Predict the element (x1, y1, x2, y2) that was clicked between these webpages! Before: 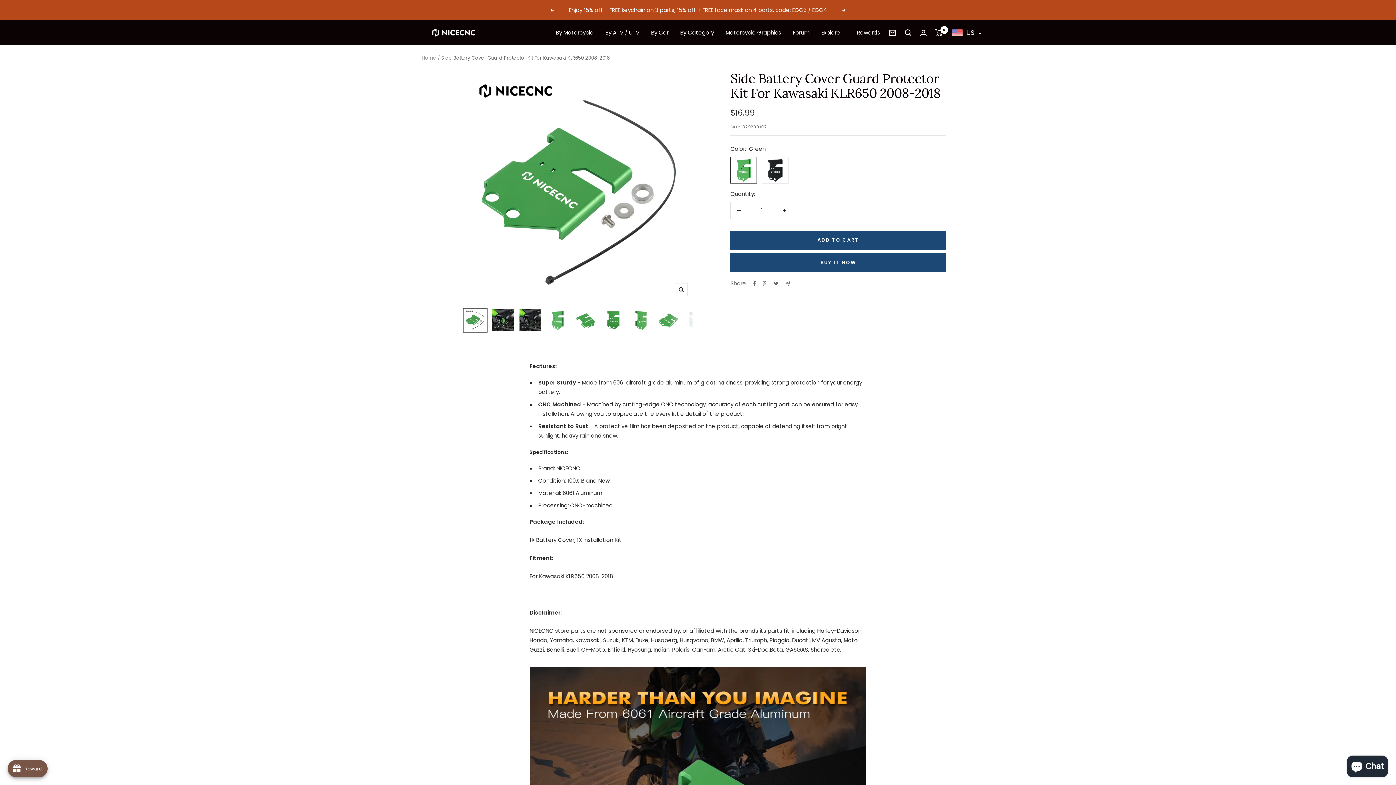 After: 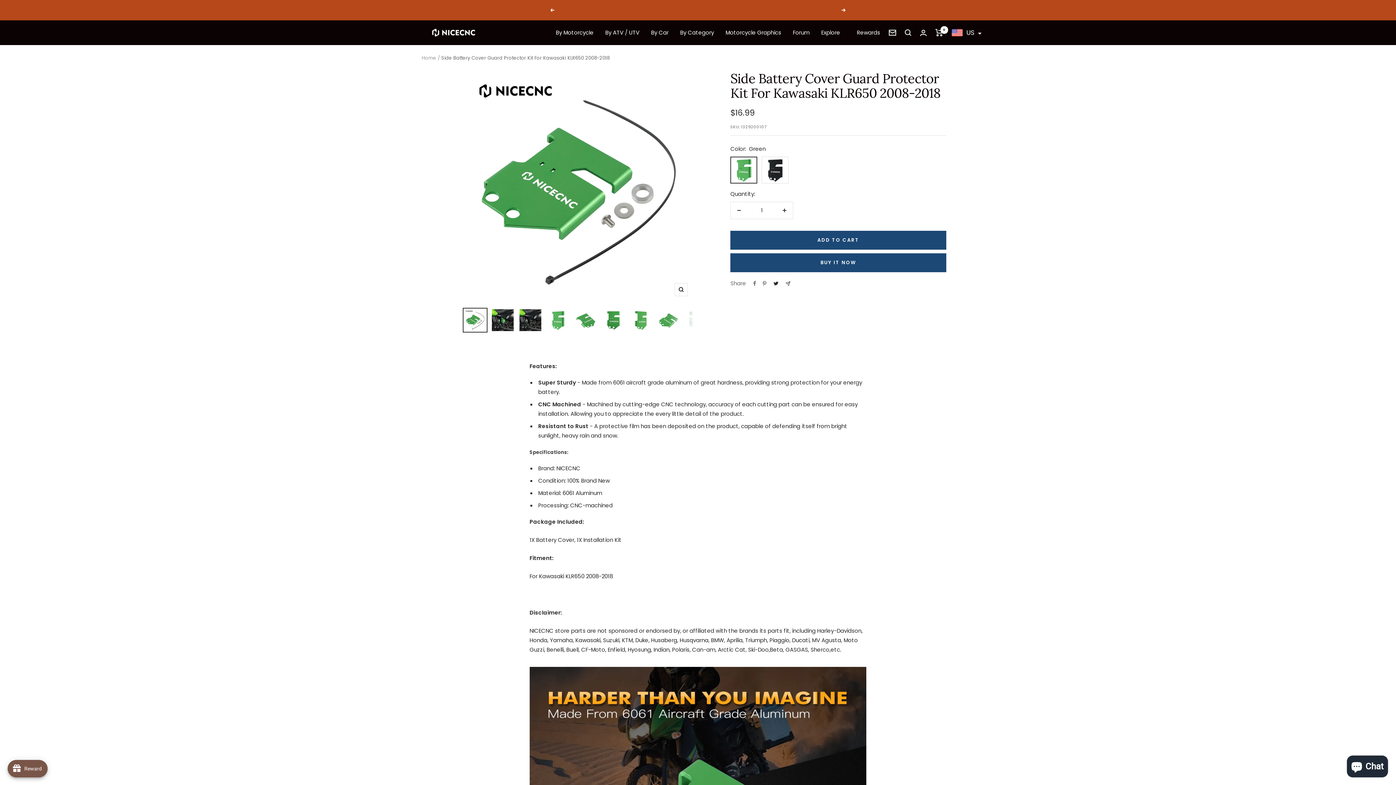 Action: bbox: (773, 281, 779, 286) label: Tweet on Twitter